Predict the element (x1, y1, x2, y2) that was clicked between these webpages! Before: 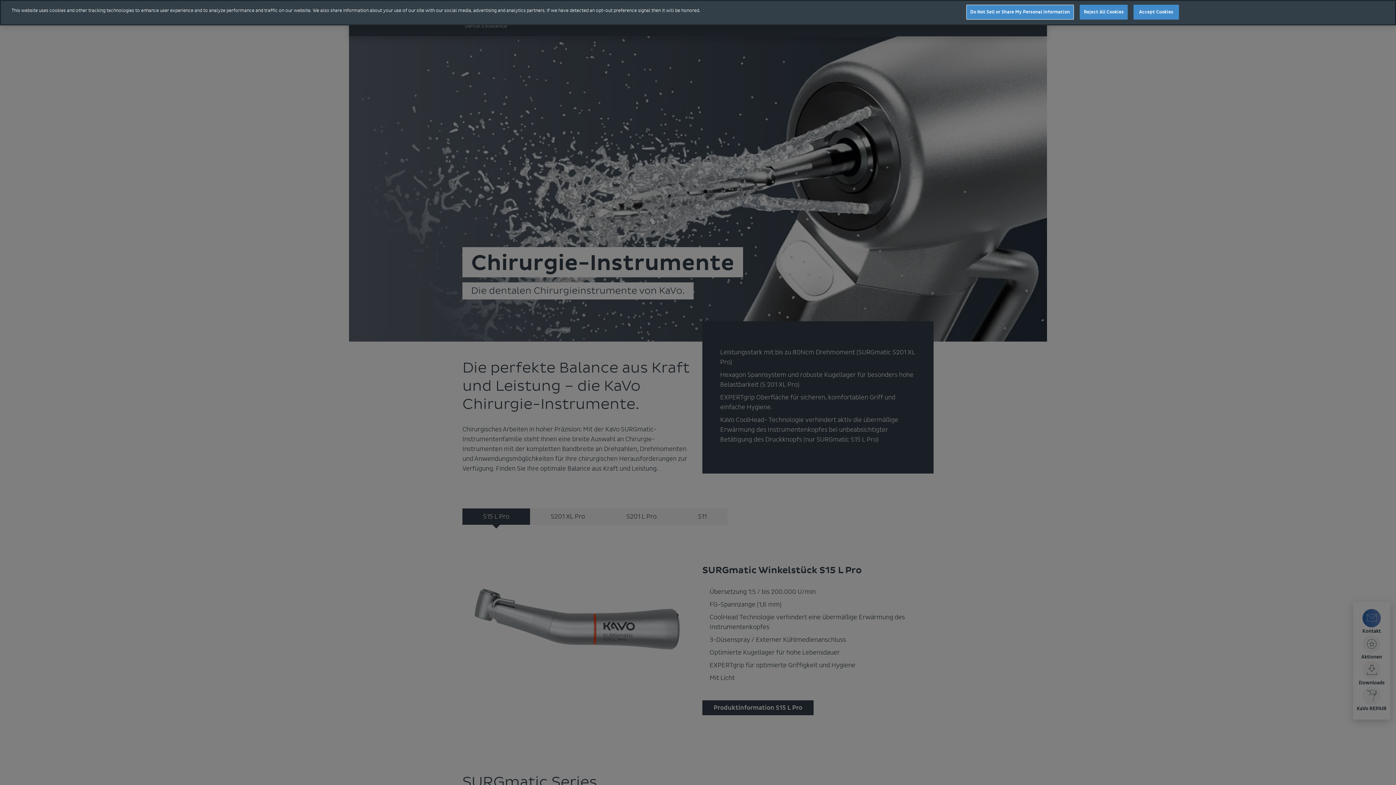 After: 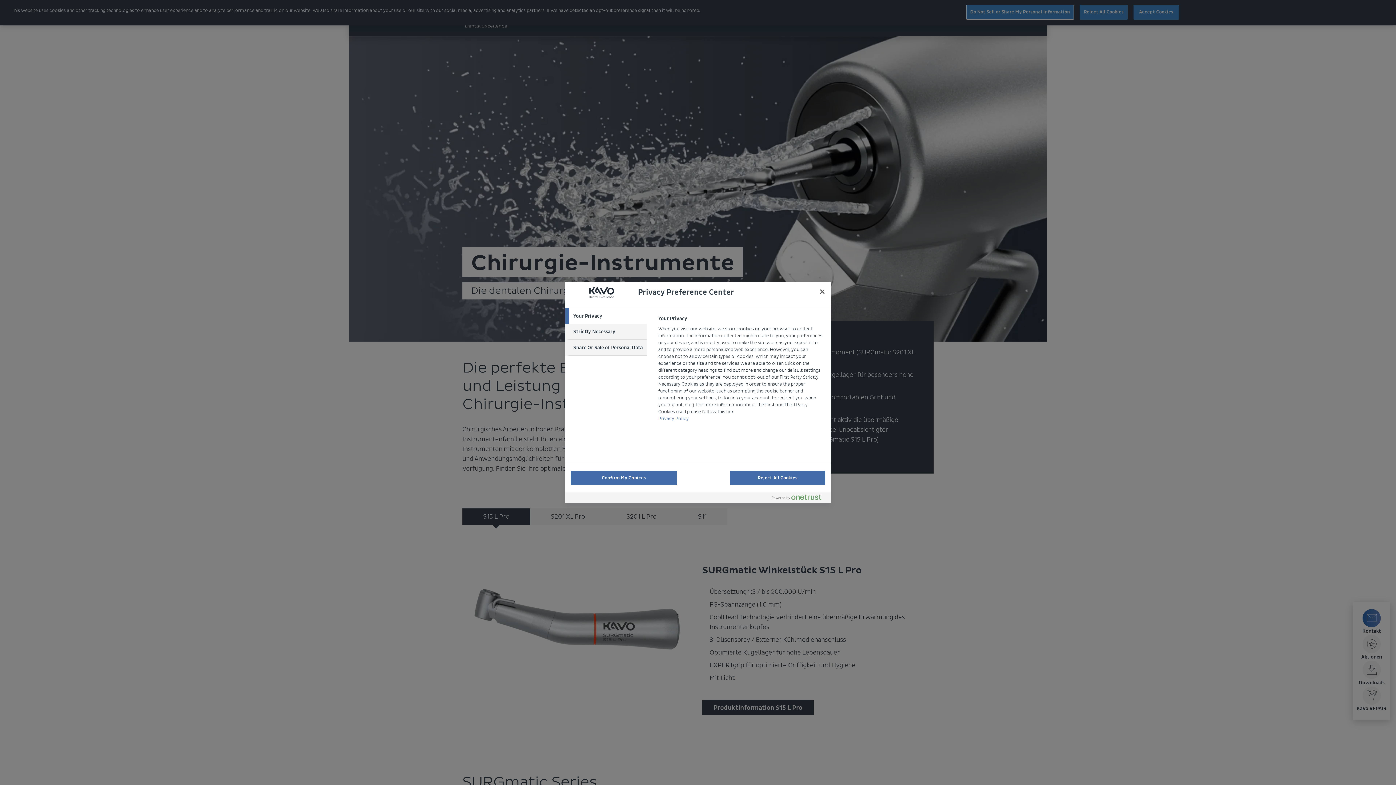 Action: label: Do Not Sell or Share My Personal Information bbox: (966, 4, 1074, 19)